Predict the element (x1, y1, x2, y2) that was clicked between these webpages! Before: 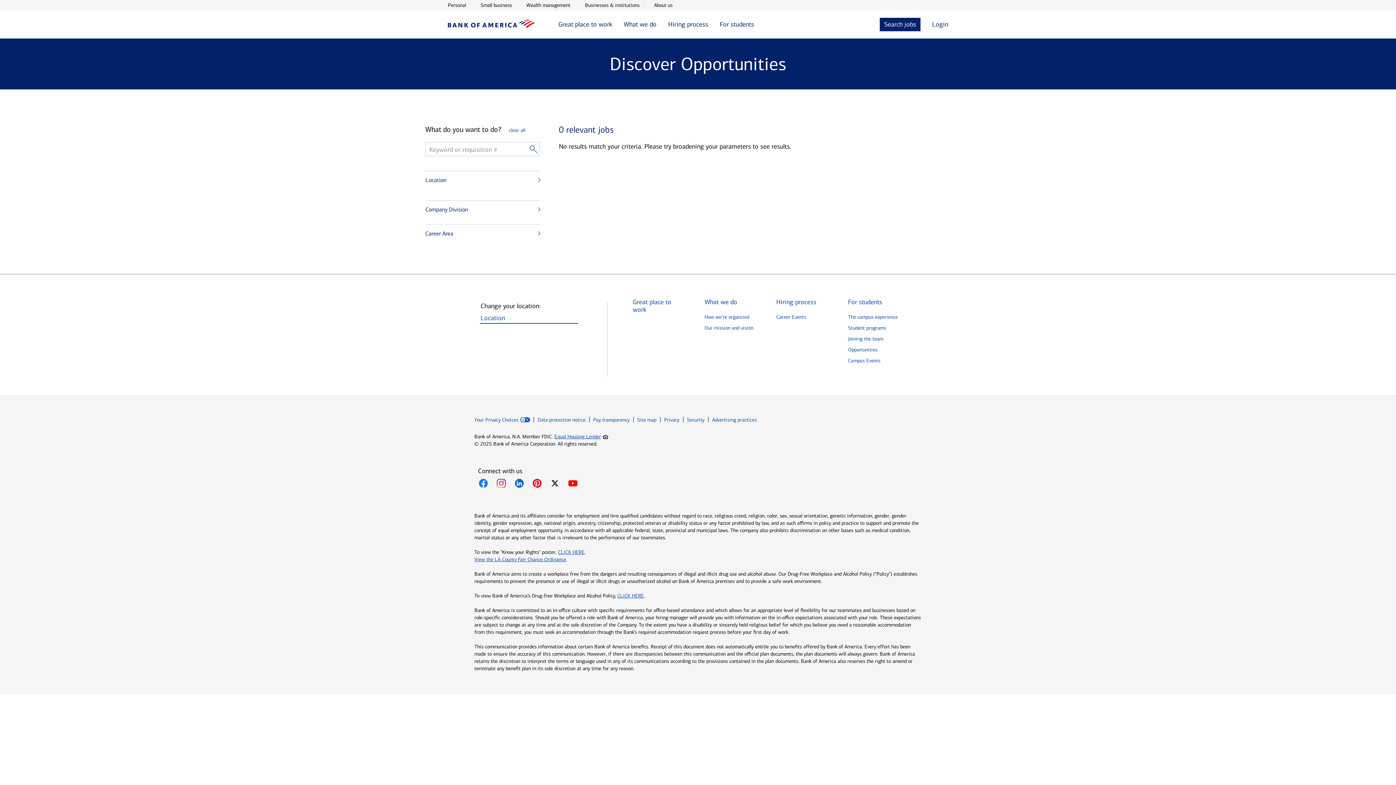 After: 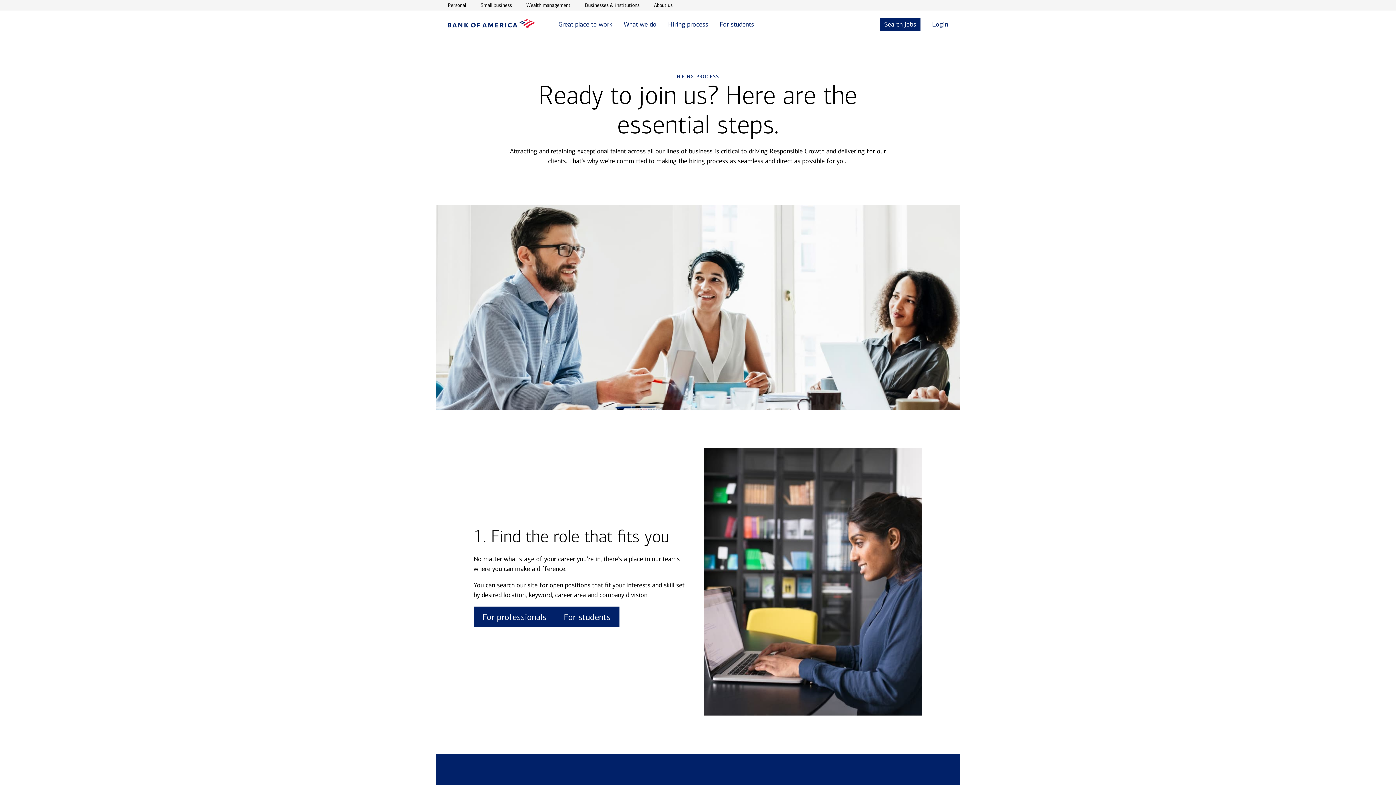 Action: bbox: (668, 17, 708, 31) label: Hiring process